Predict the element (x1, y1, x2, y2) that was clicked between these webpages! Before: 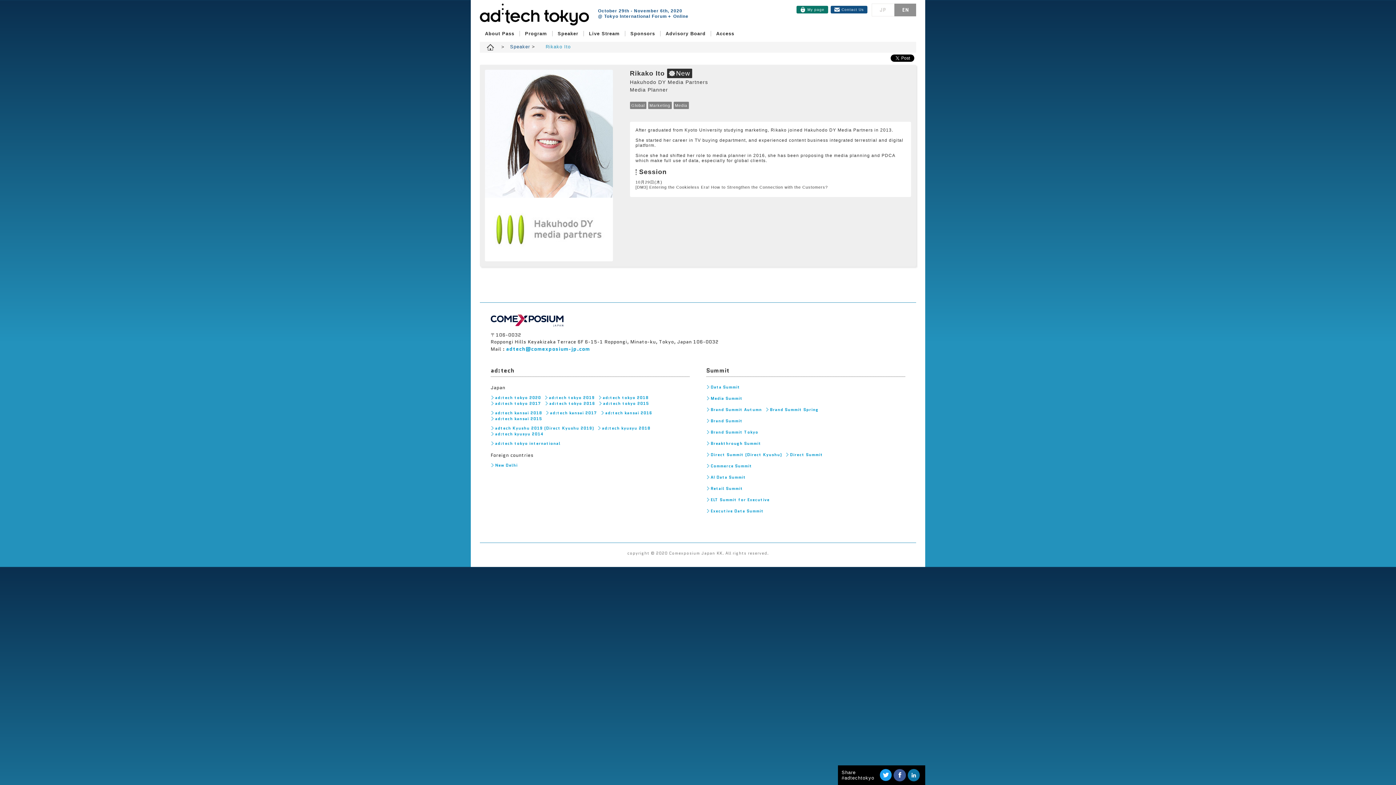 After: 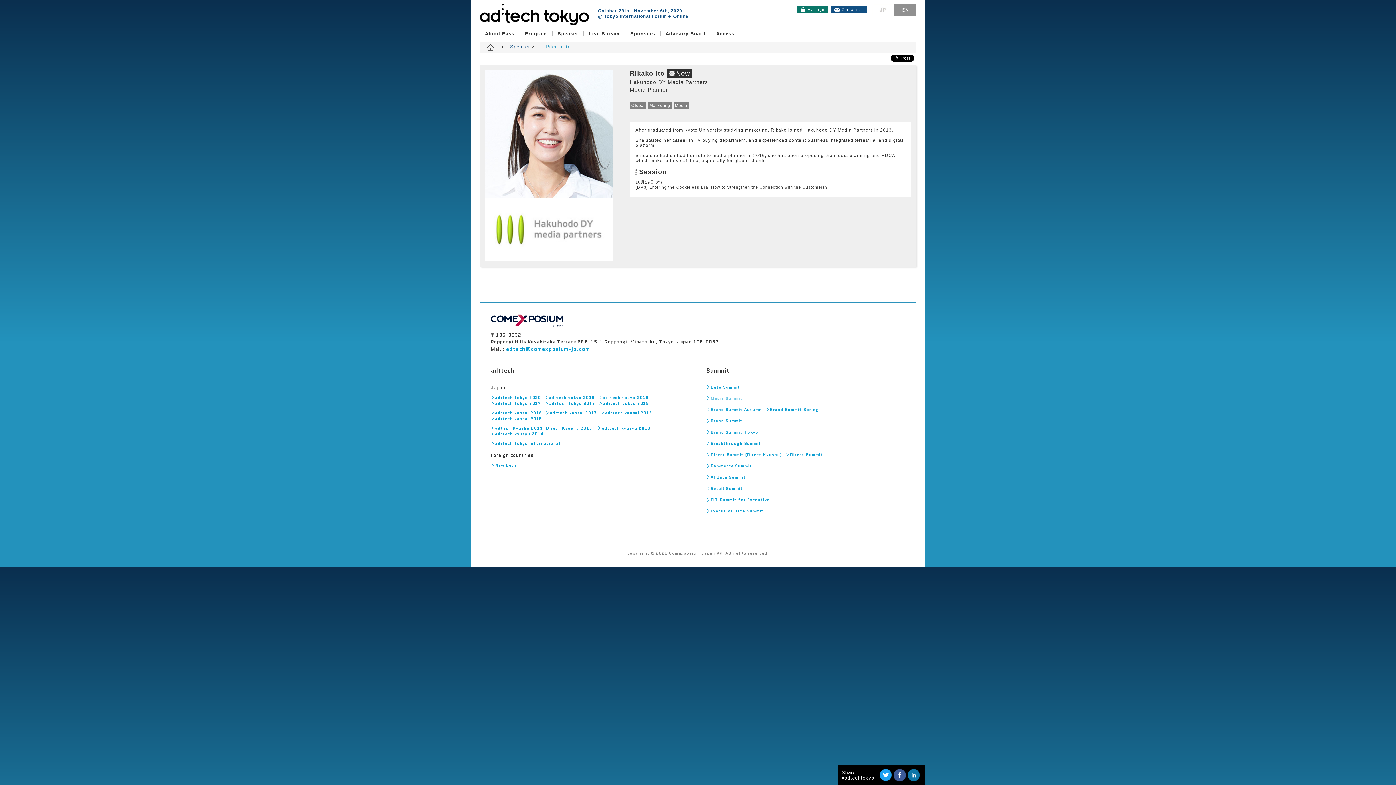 Action: label: Media Summit bbox: (710, 395, 742, 401)